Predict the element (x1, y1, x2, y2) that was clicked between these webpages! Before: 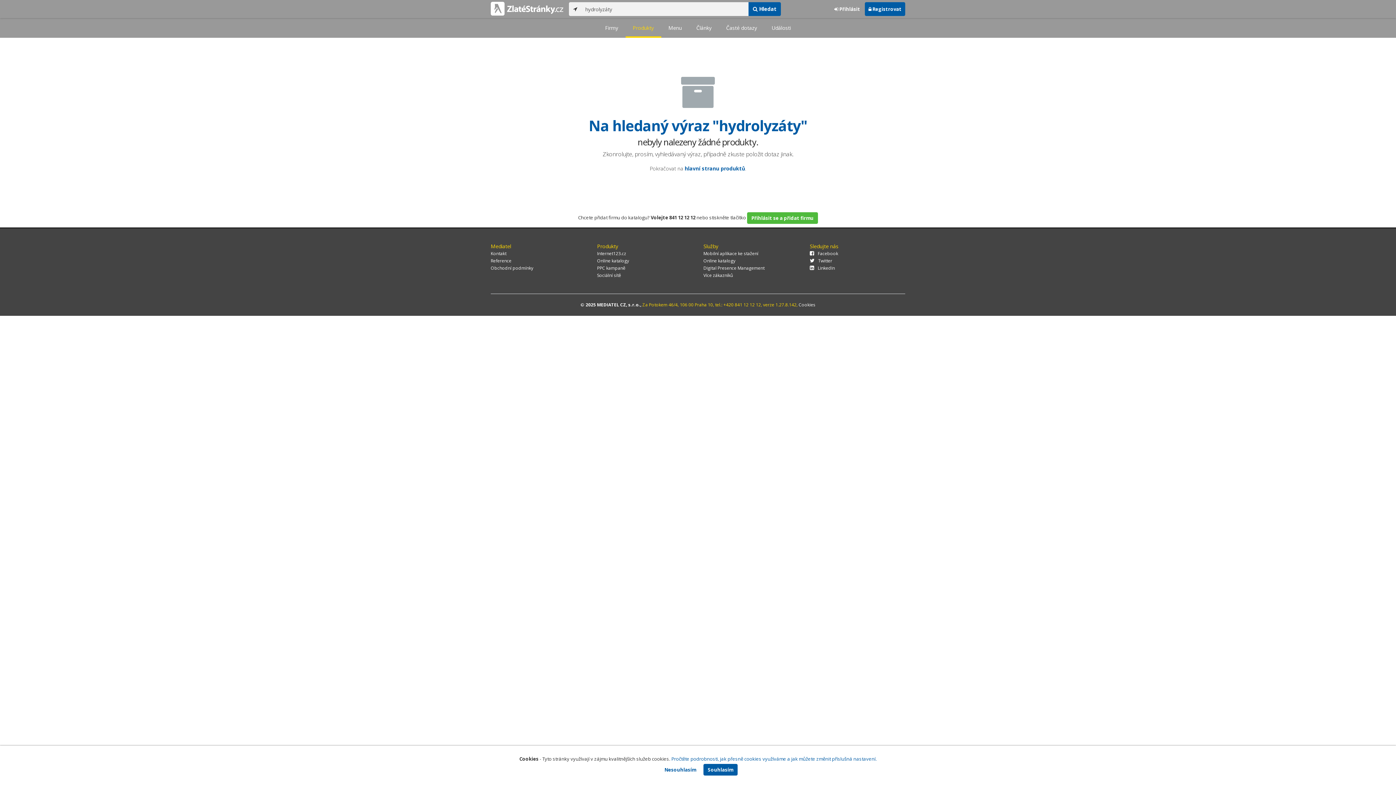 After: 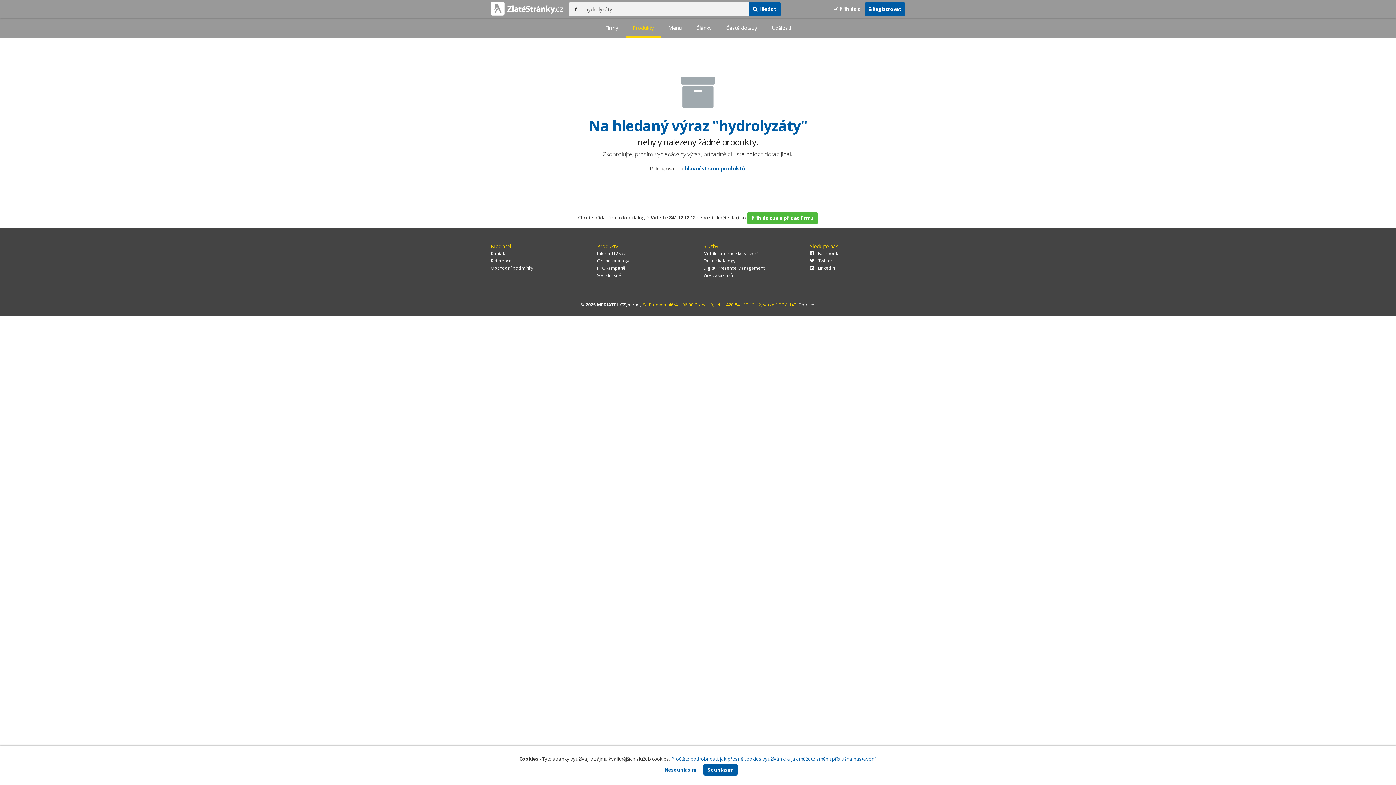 Action: label:  Hledat bbox: (748, 2, 781, 16)